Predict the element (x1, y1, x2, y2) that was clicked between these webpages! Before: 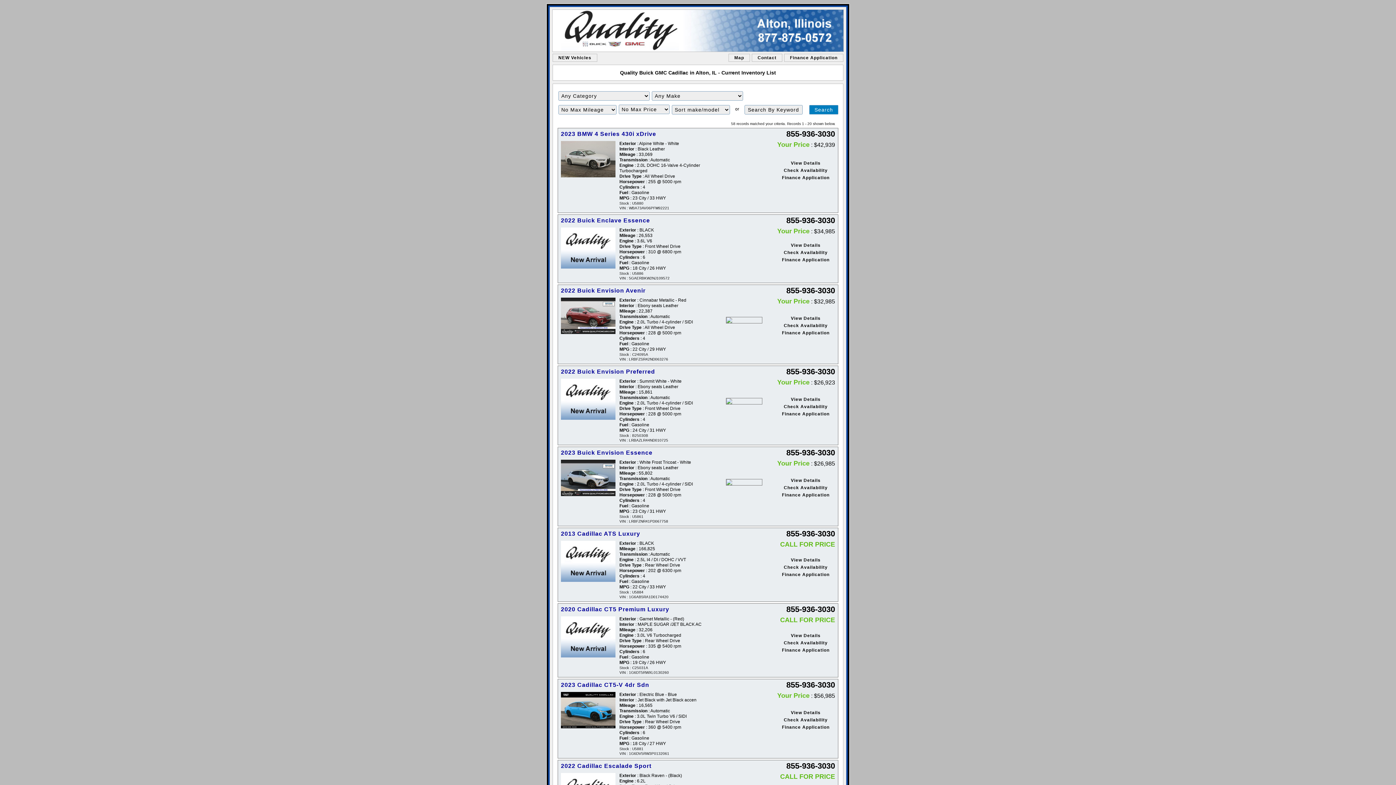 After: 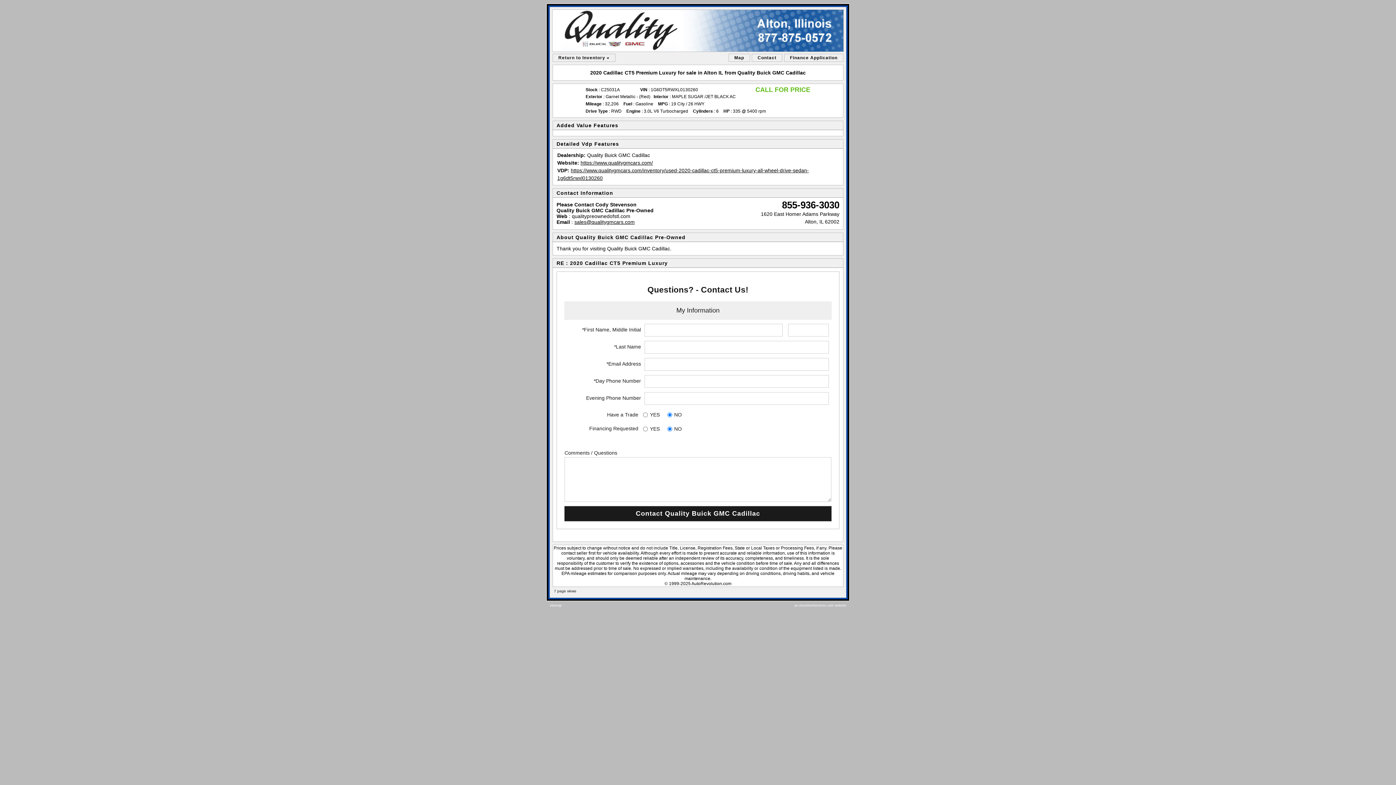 Action: bbox: (561, 616, 615, 657)